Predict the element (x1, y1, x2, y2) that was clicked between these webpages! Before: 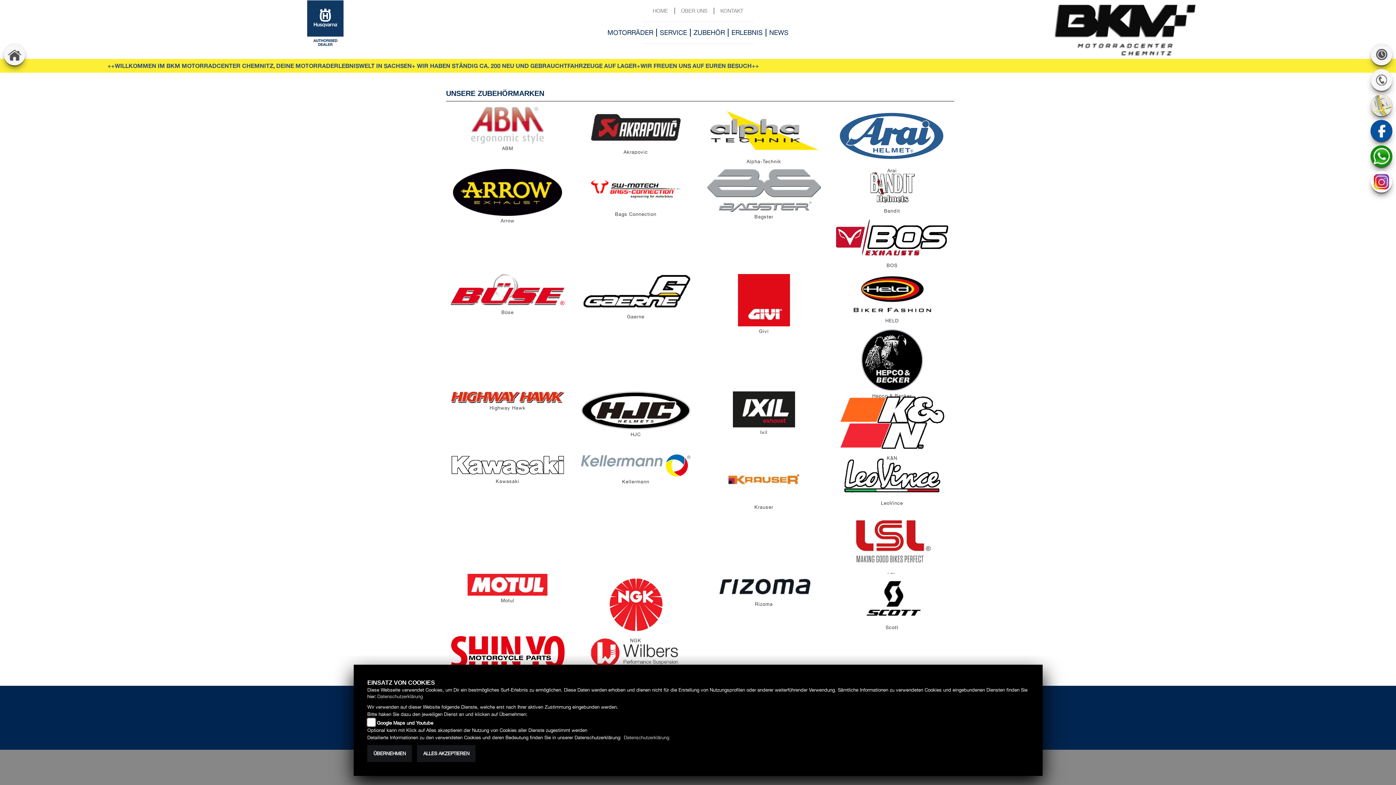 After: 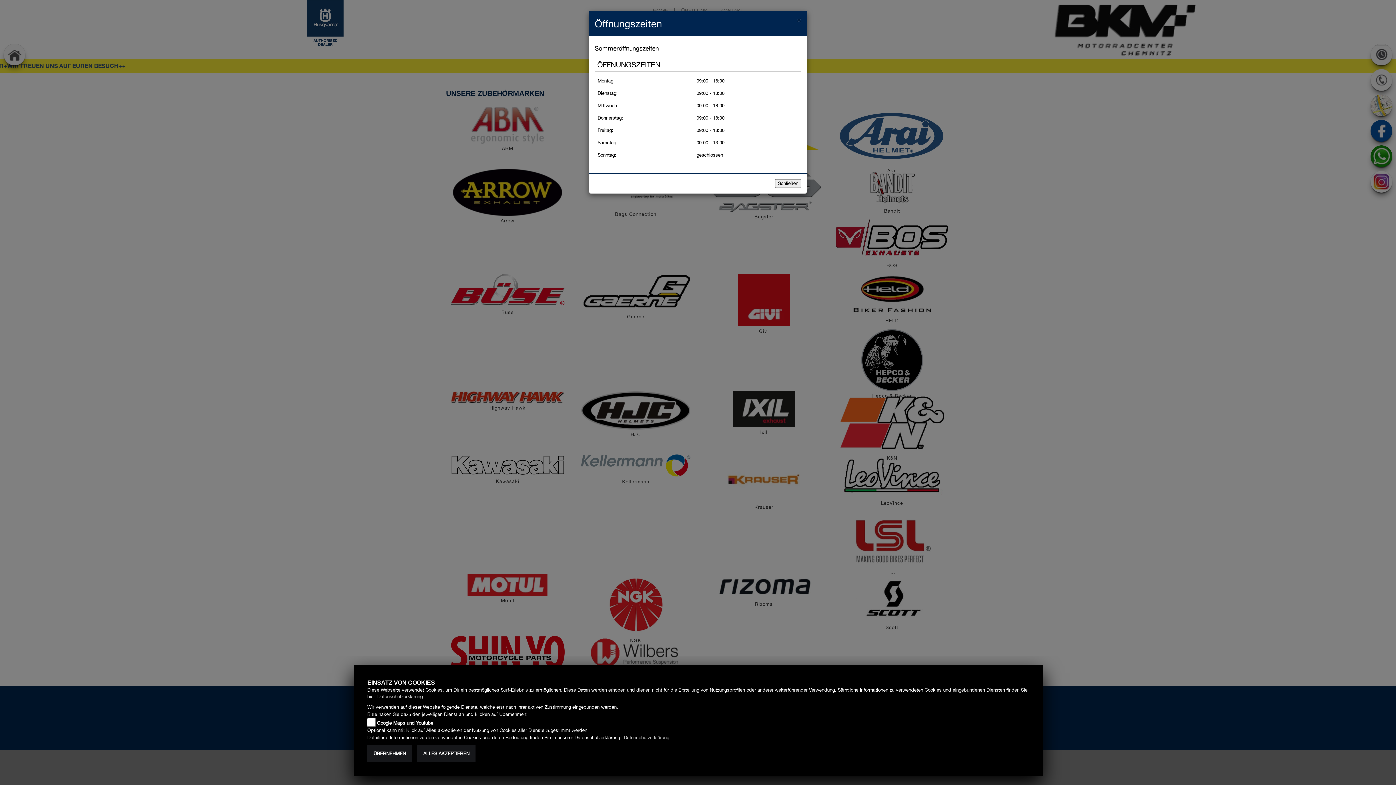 Action: bbox: (1370, 43, 1392, 65)